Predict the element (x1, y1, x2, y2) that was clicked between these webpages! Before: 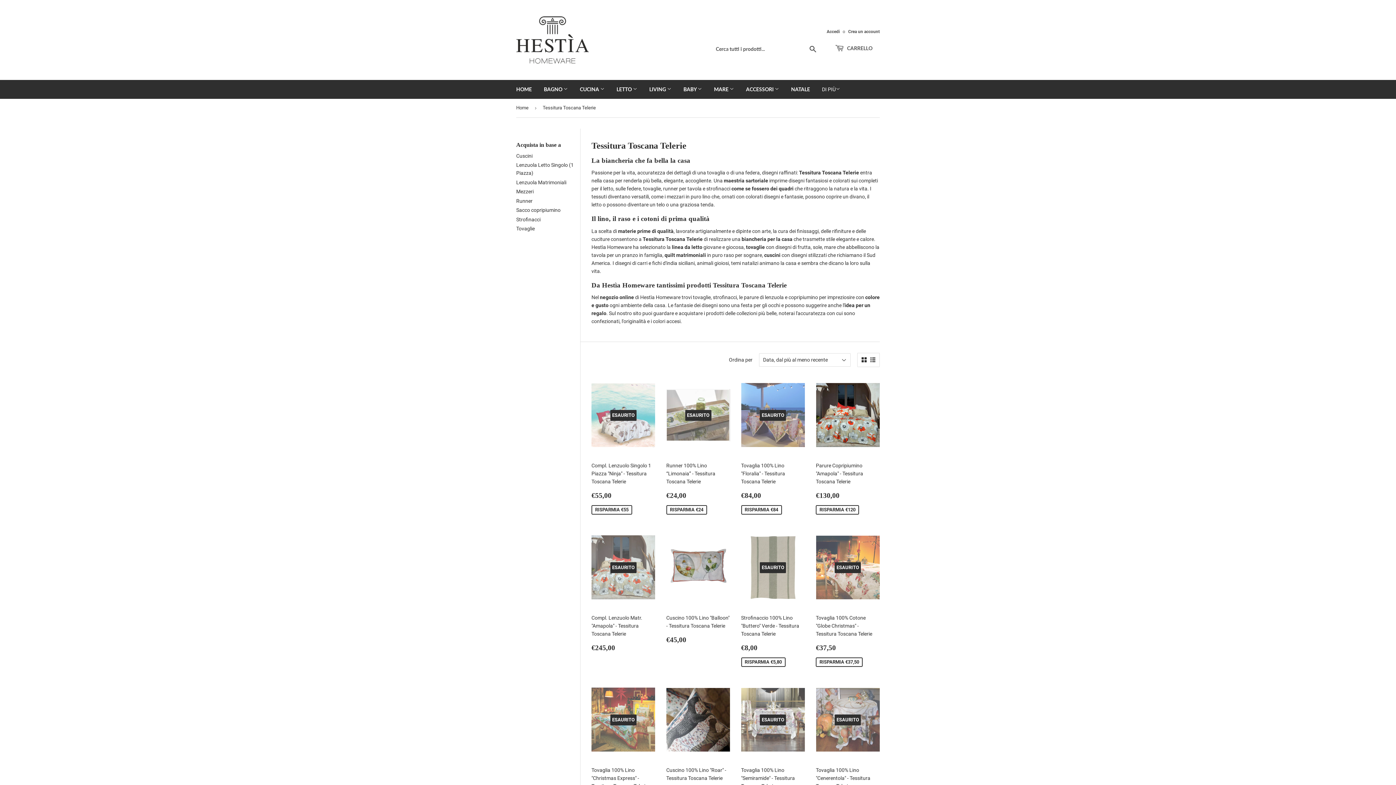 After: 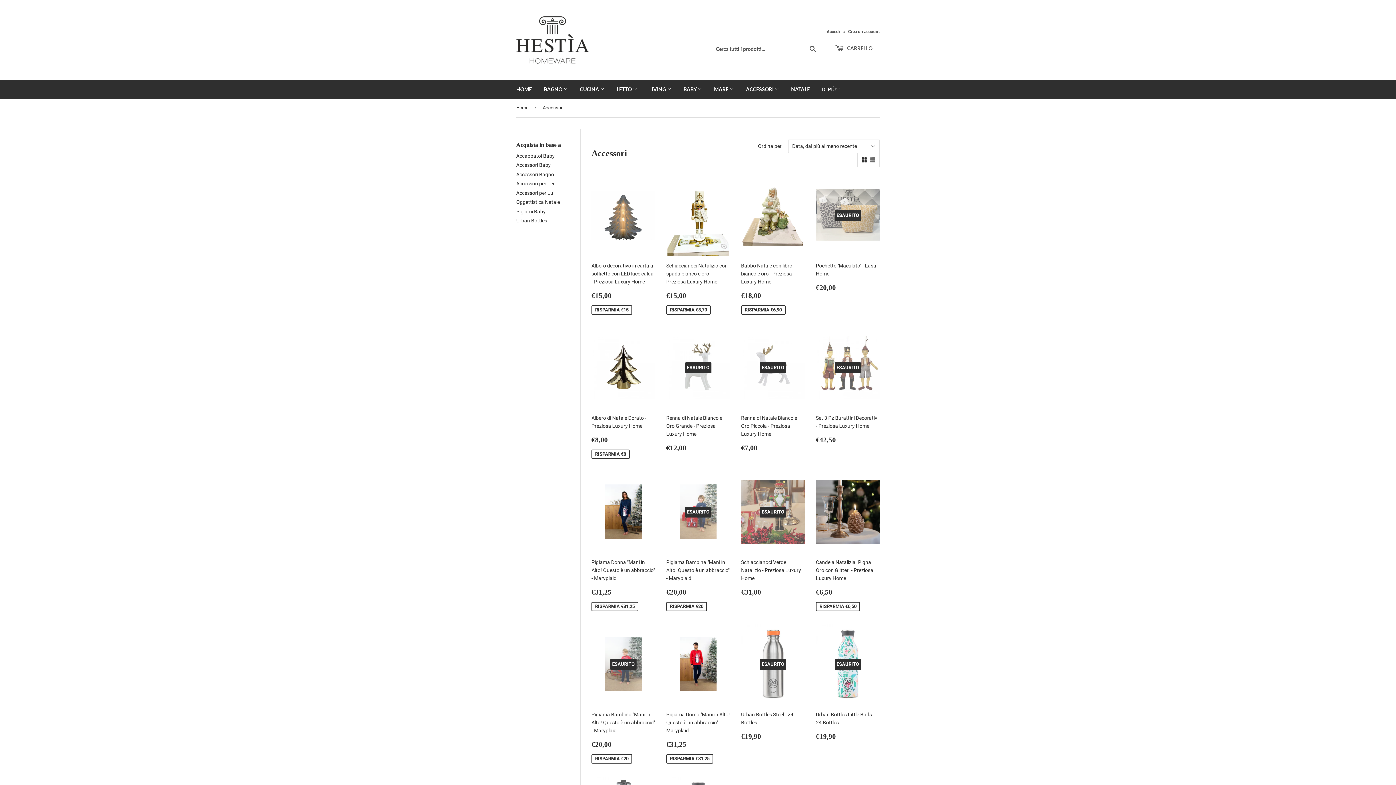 Action: label: ACCESSORI  bbox: (740, 80, 784, 98)